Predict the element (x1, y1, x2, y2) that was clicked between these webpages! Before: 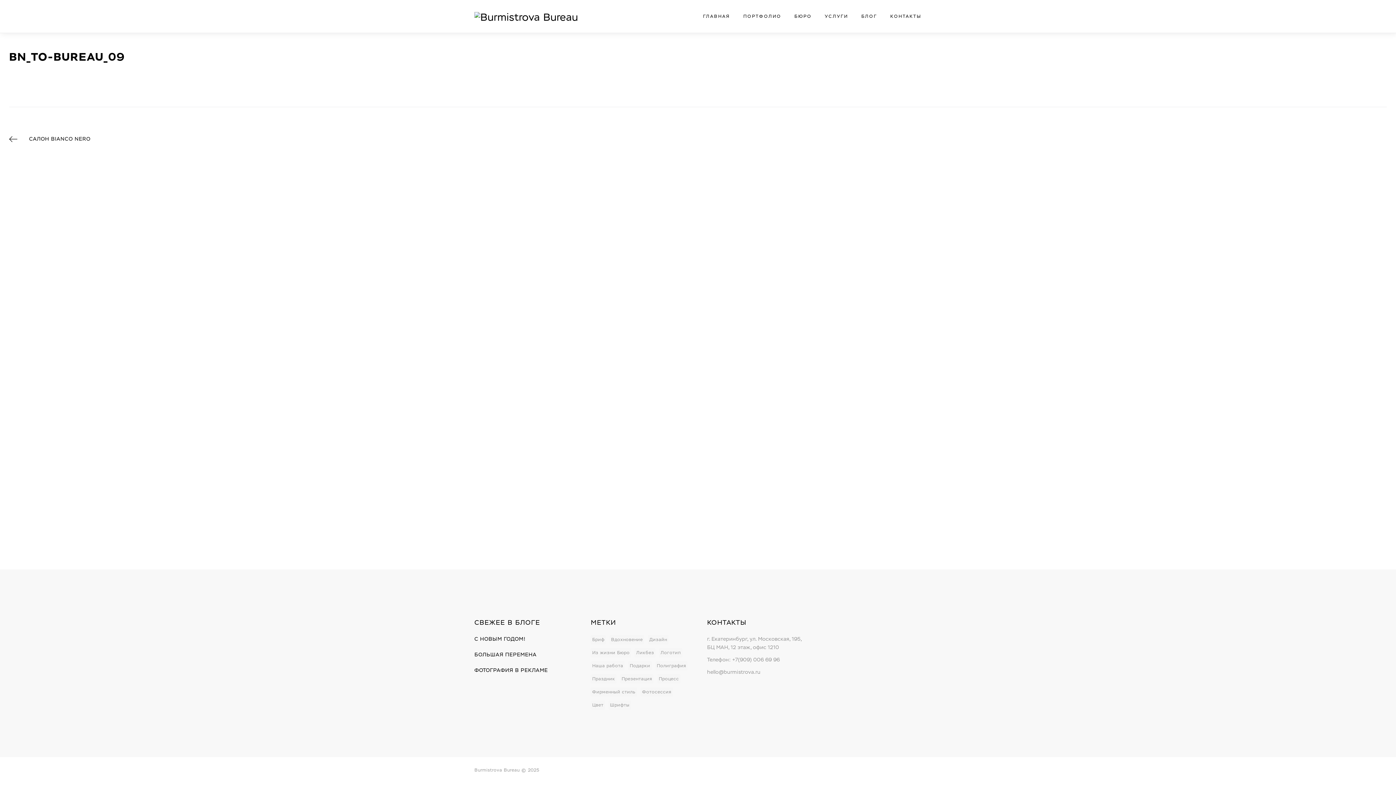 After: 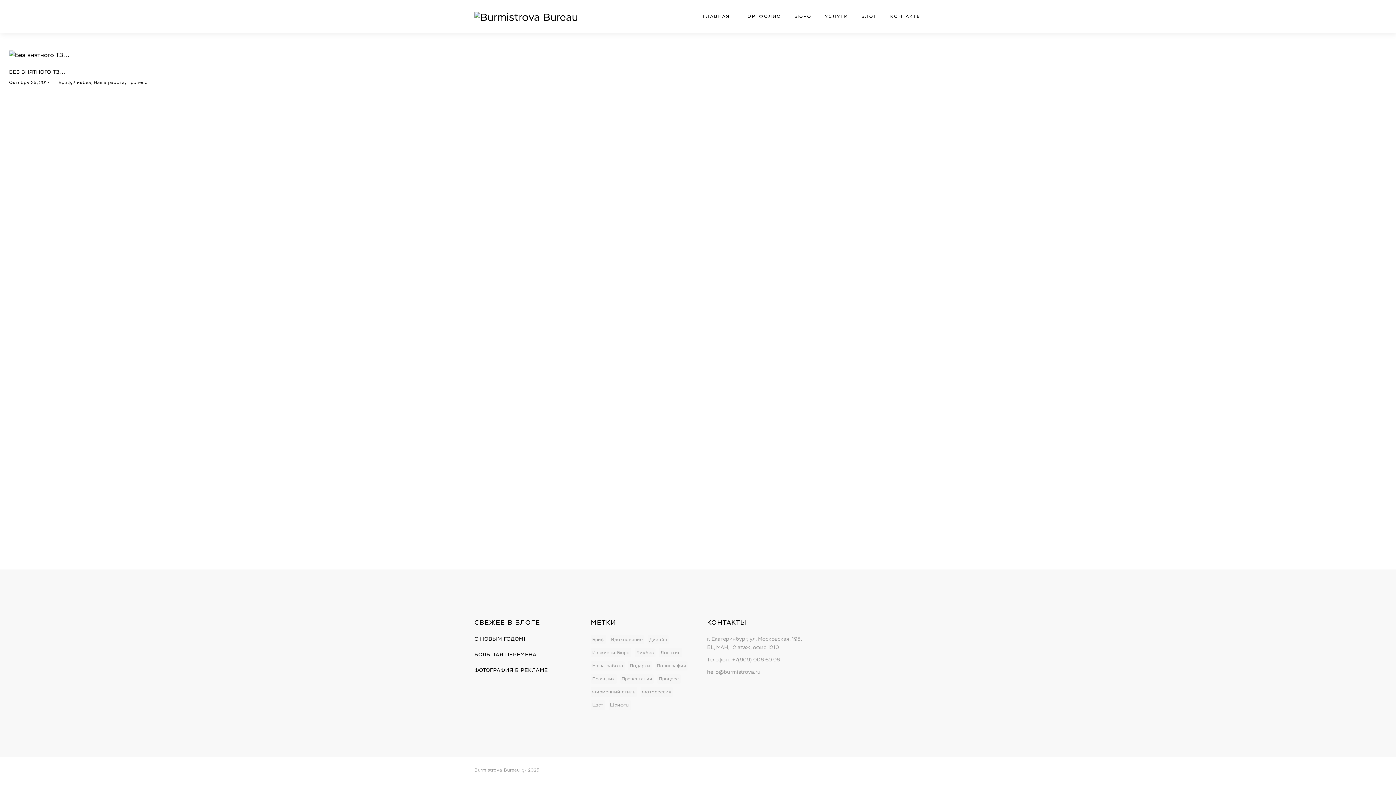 Action: bbox: (590, 635, 606, 644) label: Бриф